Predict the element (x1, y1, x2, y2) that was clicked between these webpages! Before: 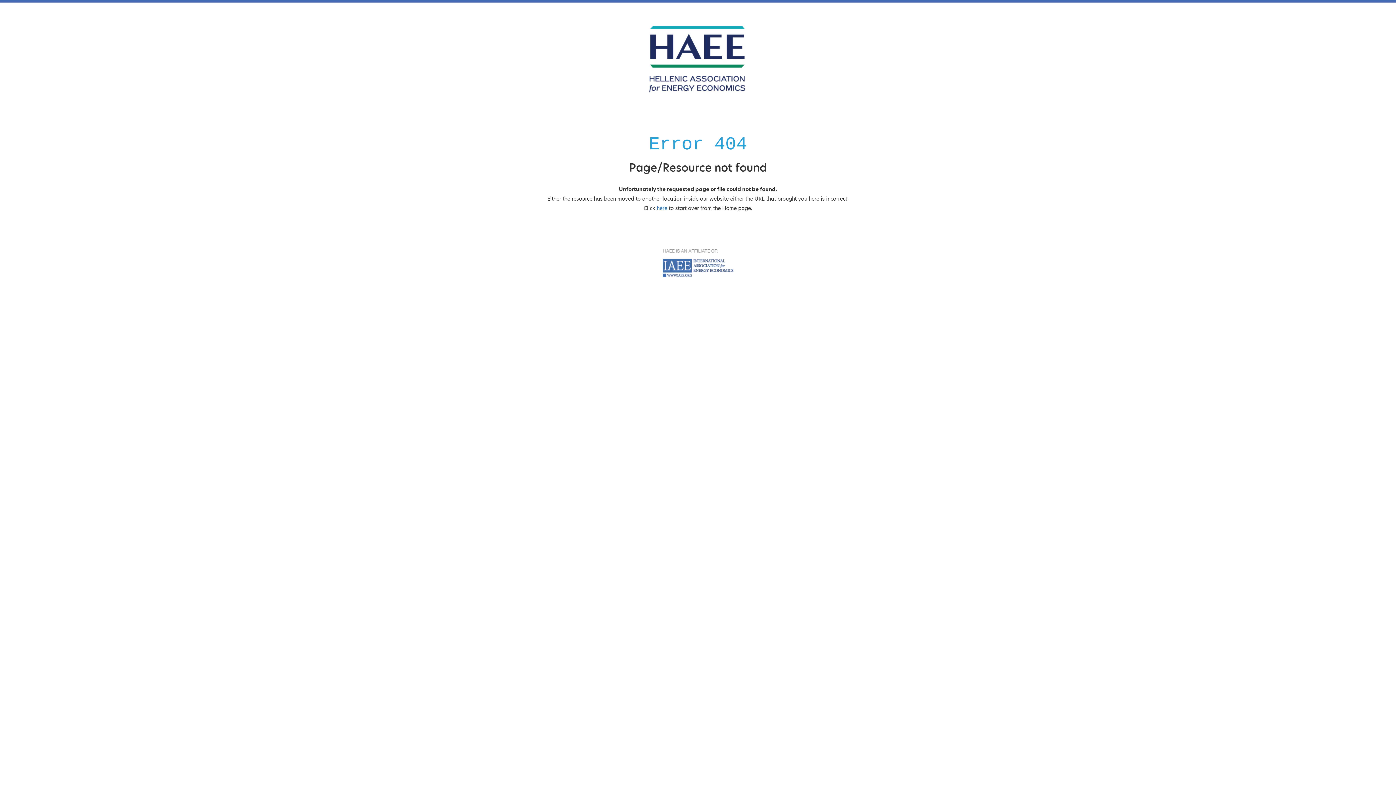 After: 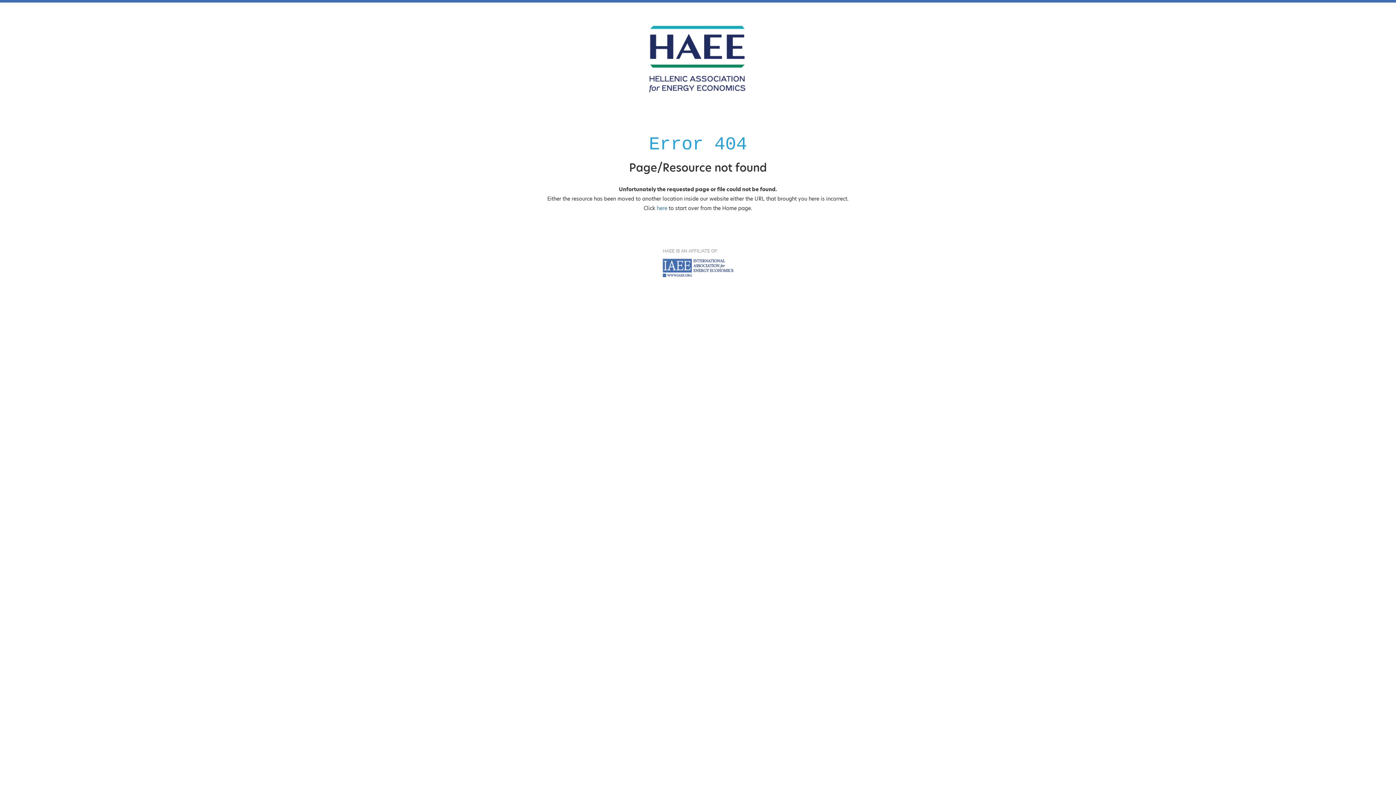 Action: bbox: (662, 259, 733, 266)